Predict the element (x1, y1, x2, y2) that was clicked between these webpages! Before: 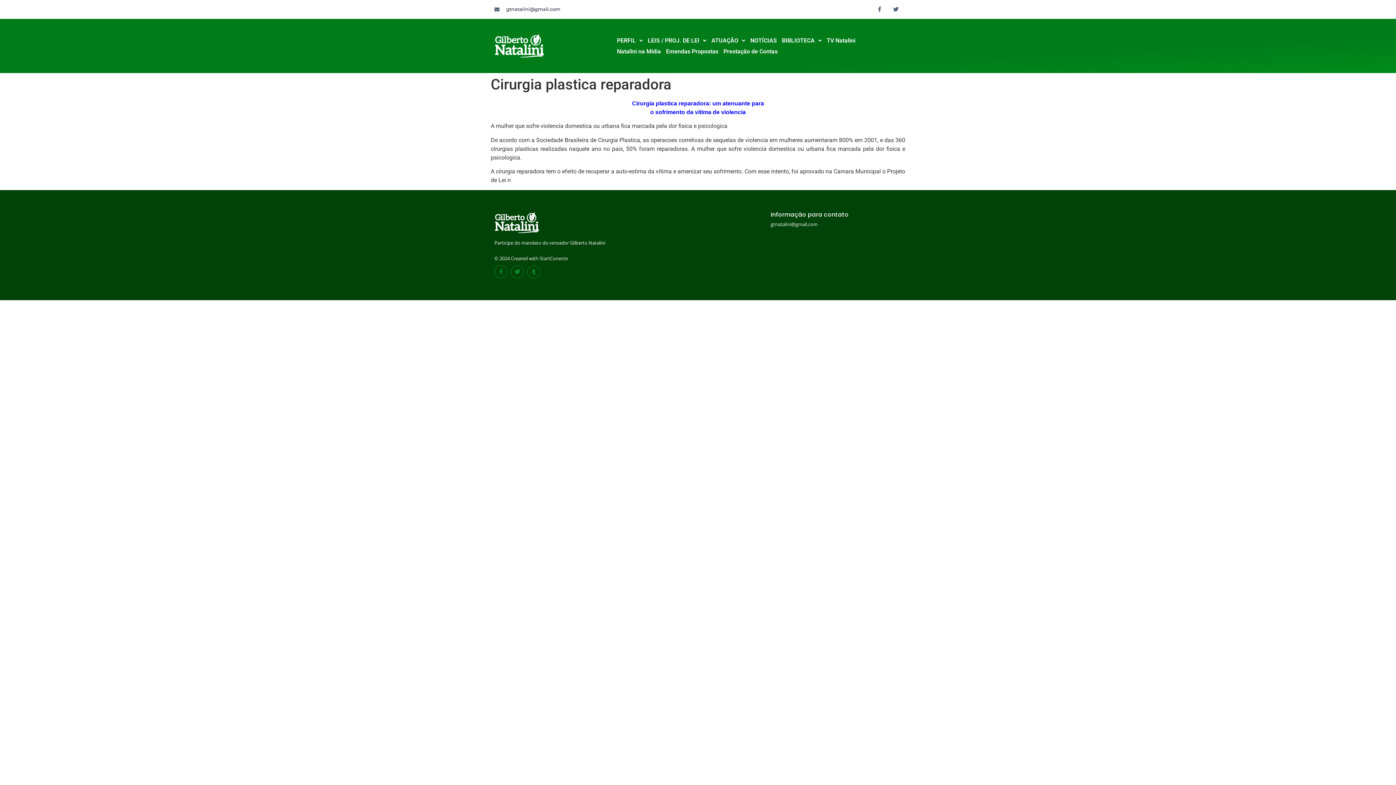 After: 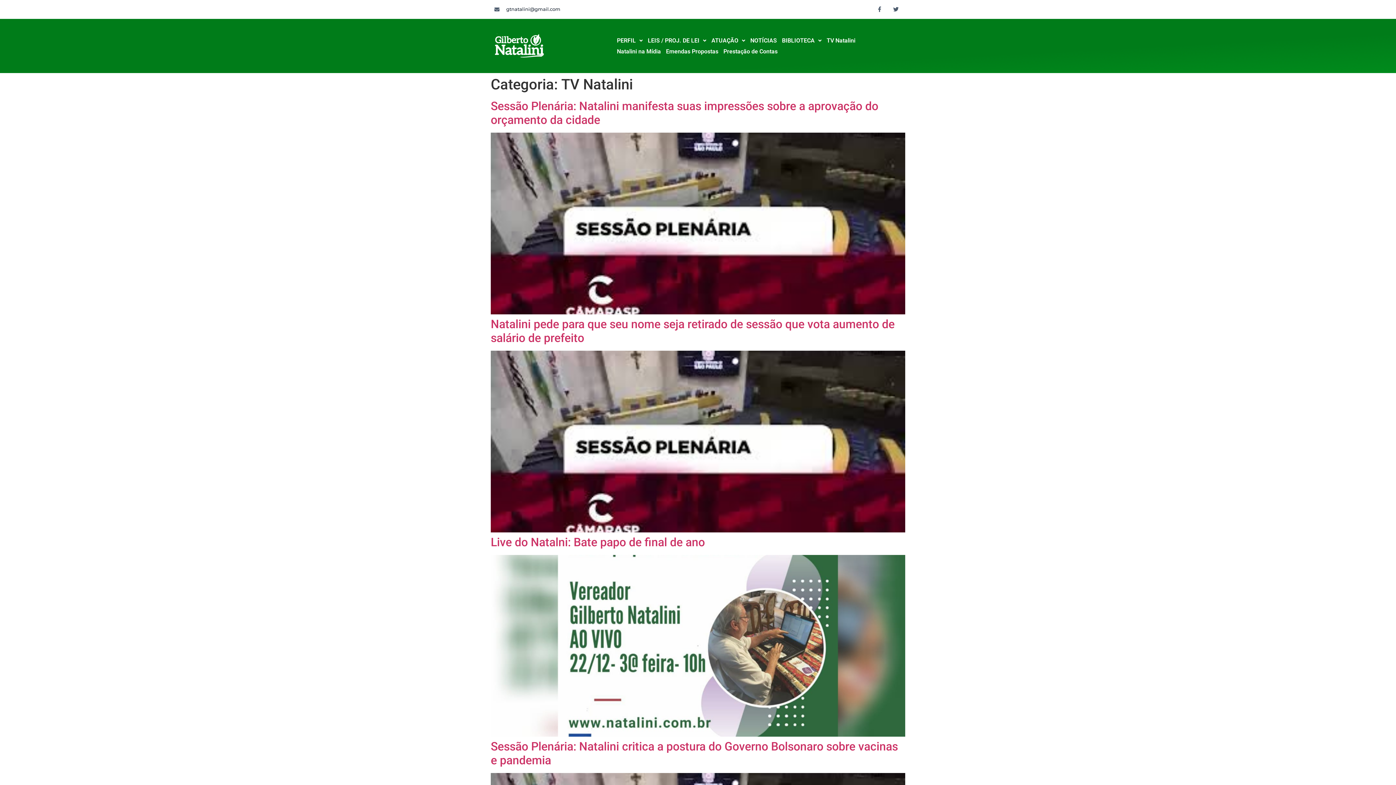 Action: bbox: (824, 35, 858, 46) label: TV Natalini